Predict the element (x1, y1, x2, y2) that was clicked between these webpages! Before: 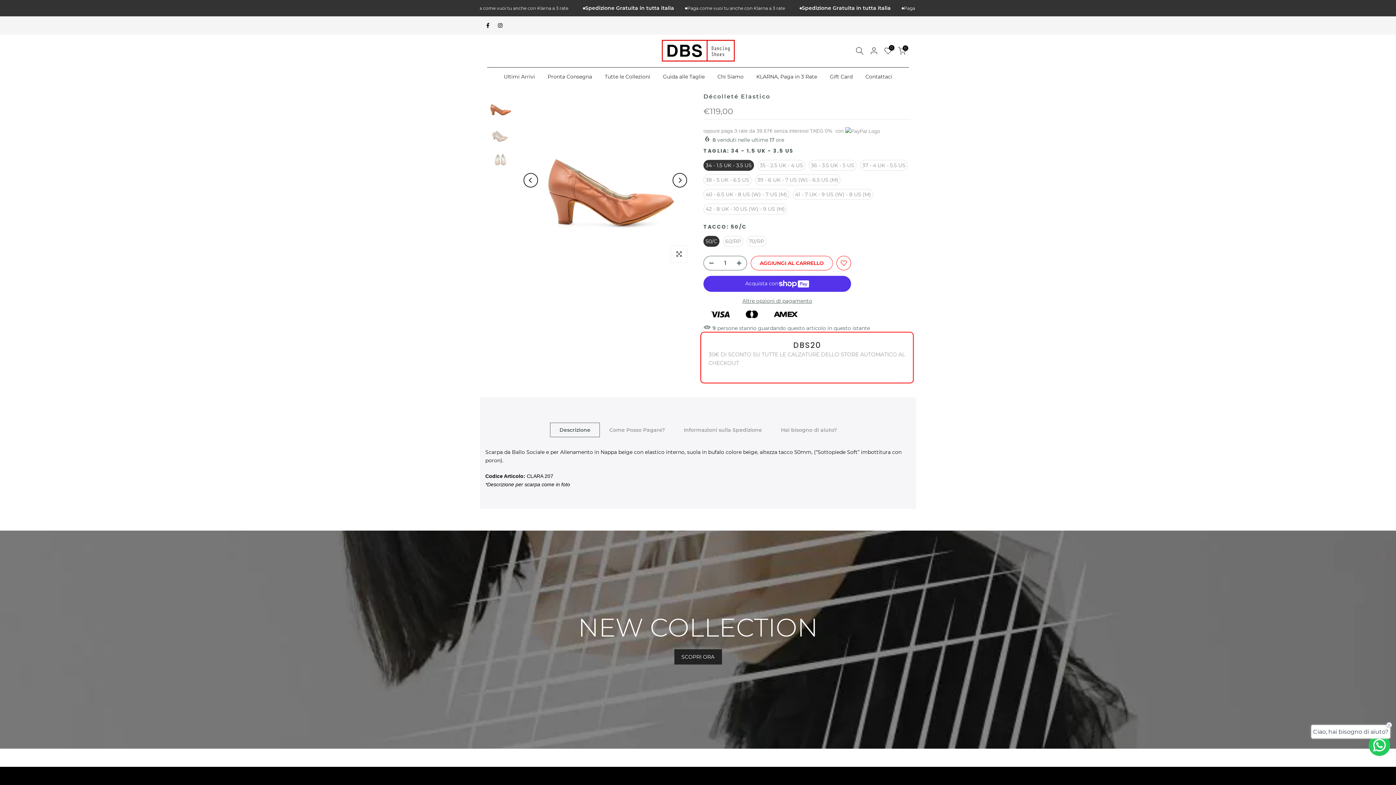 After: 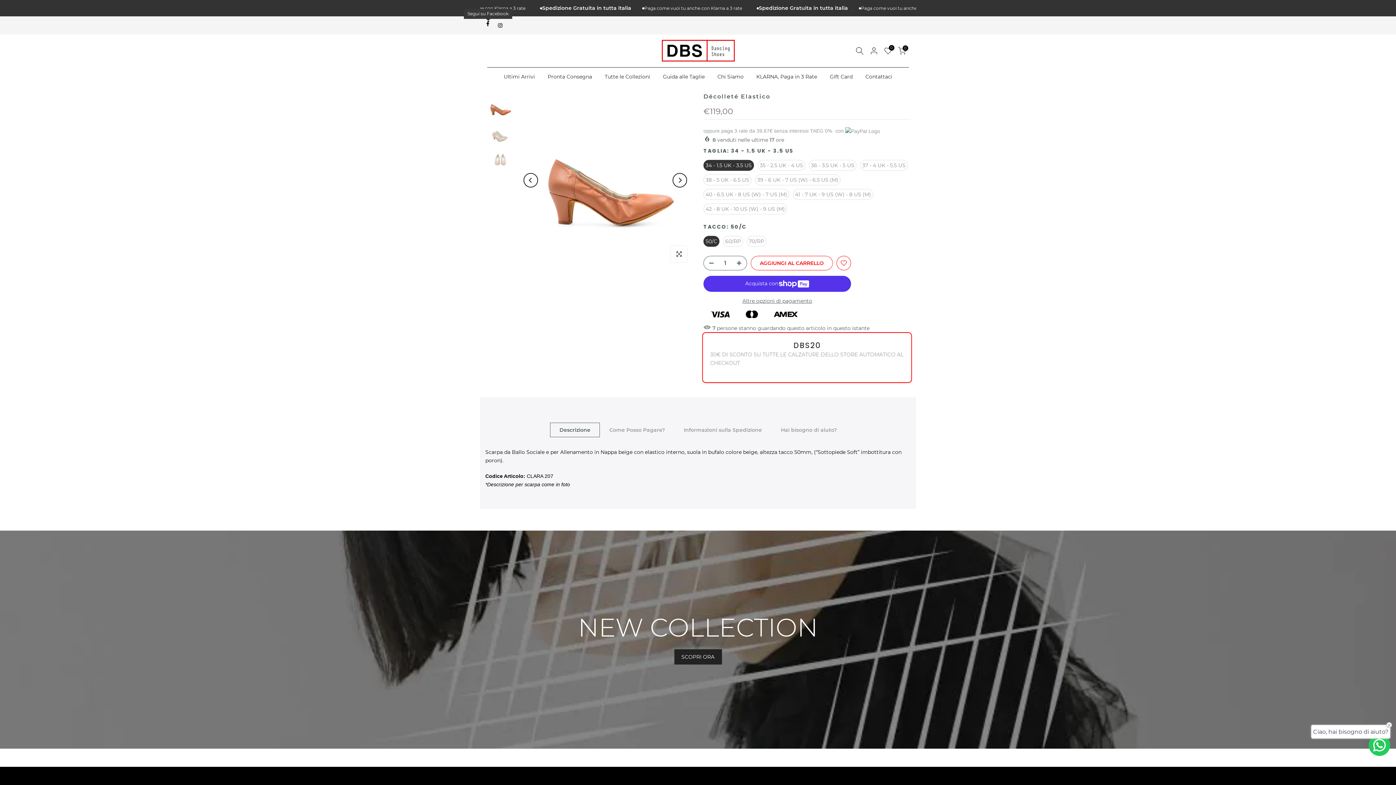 Action: bbox: (485, 21, 490, 29)